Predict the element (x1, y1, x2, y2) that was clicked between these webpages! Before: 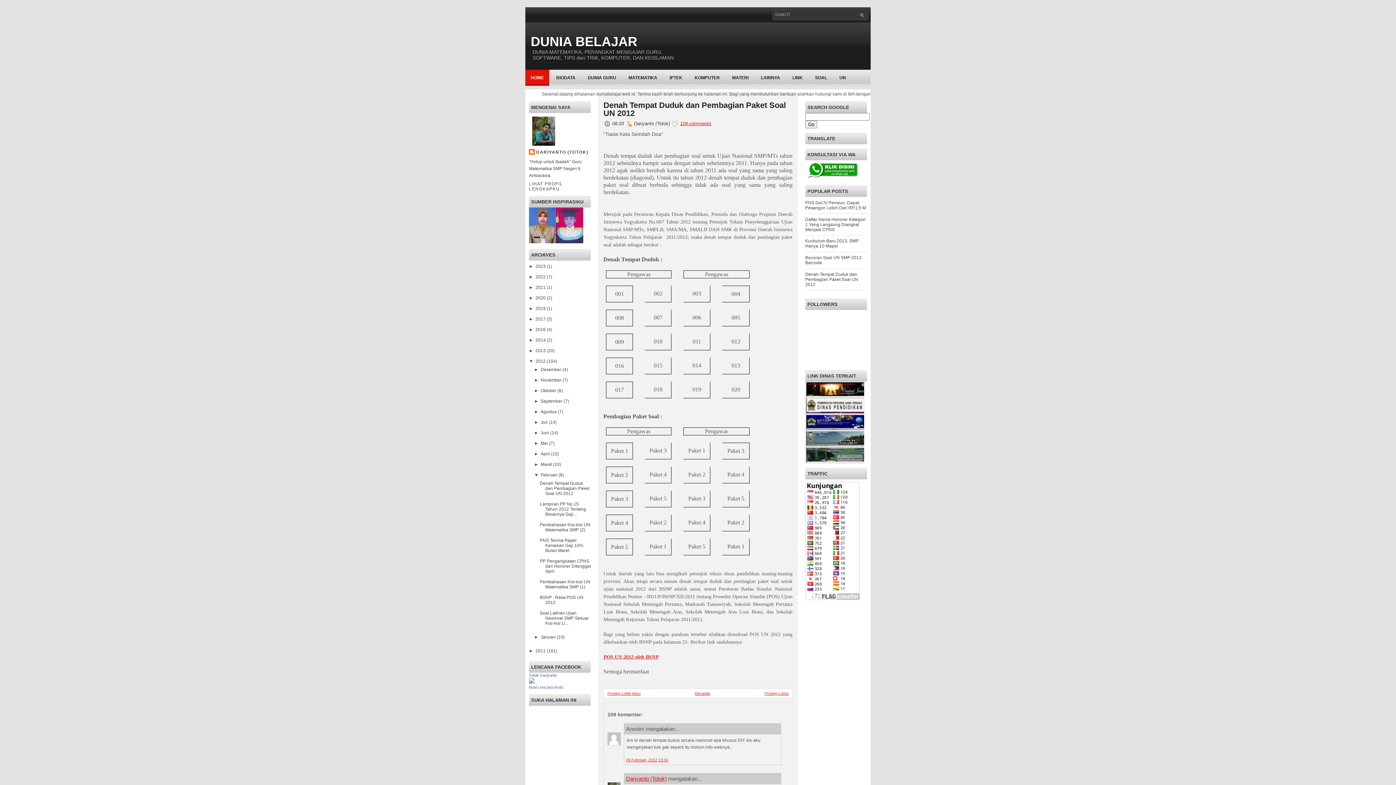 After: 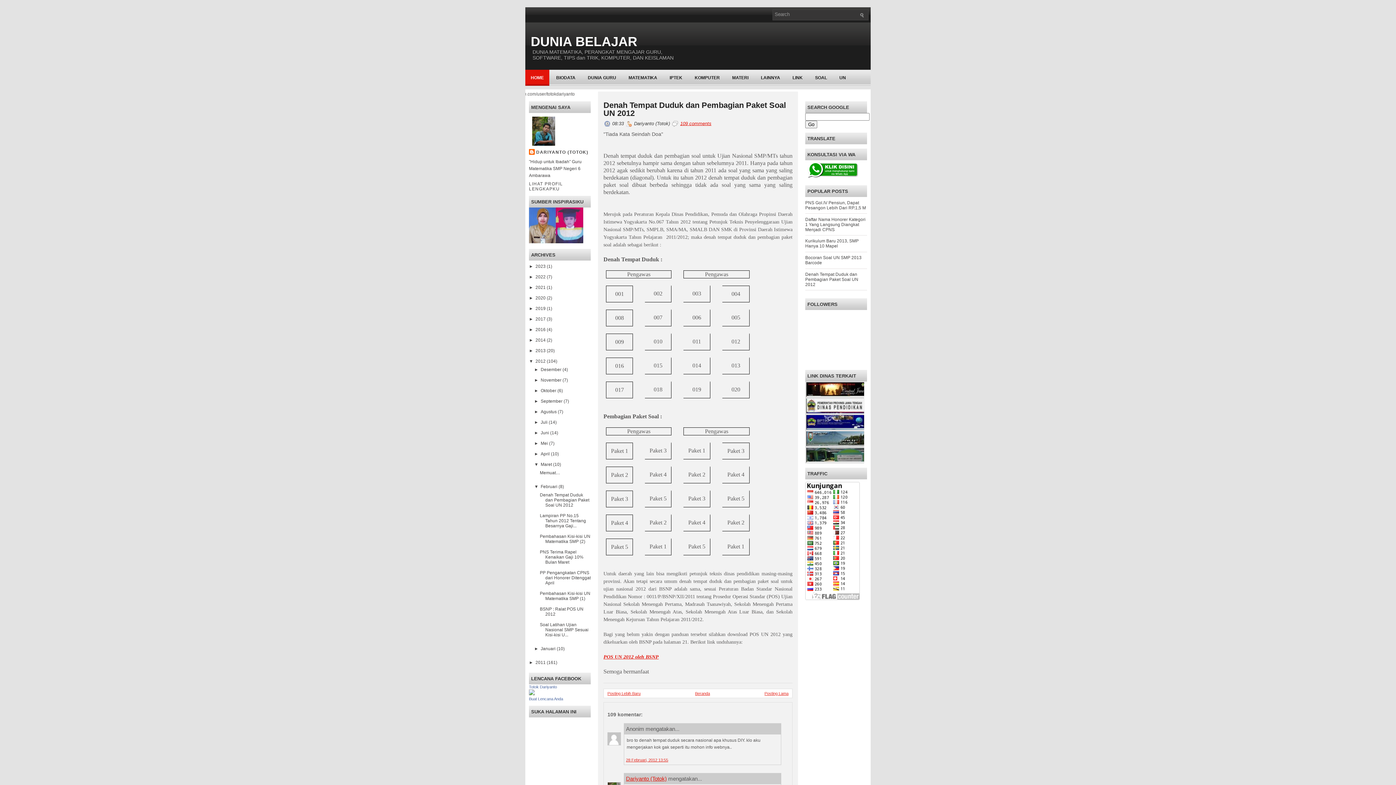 Action: label: ►   bbox: (534, 462, 540, 467)